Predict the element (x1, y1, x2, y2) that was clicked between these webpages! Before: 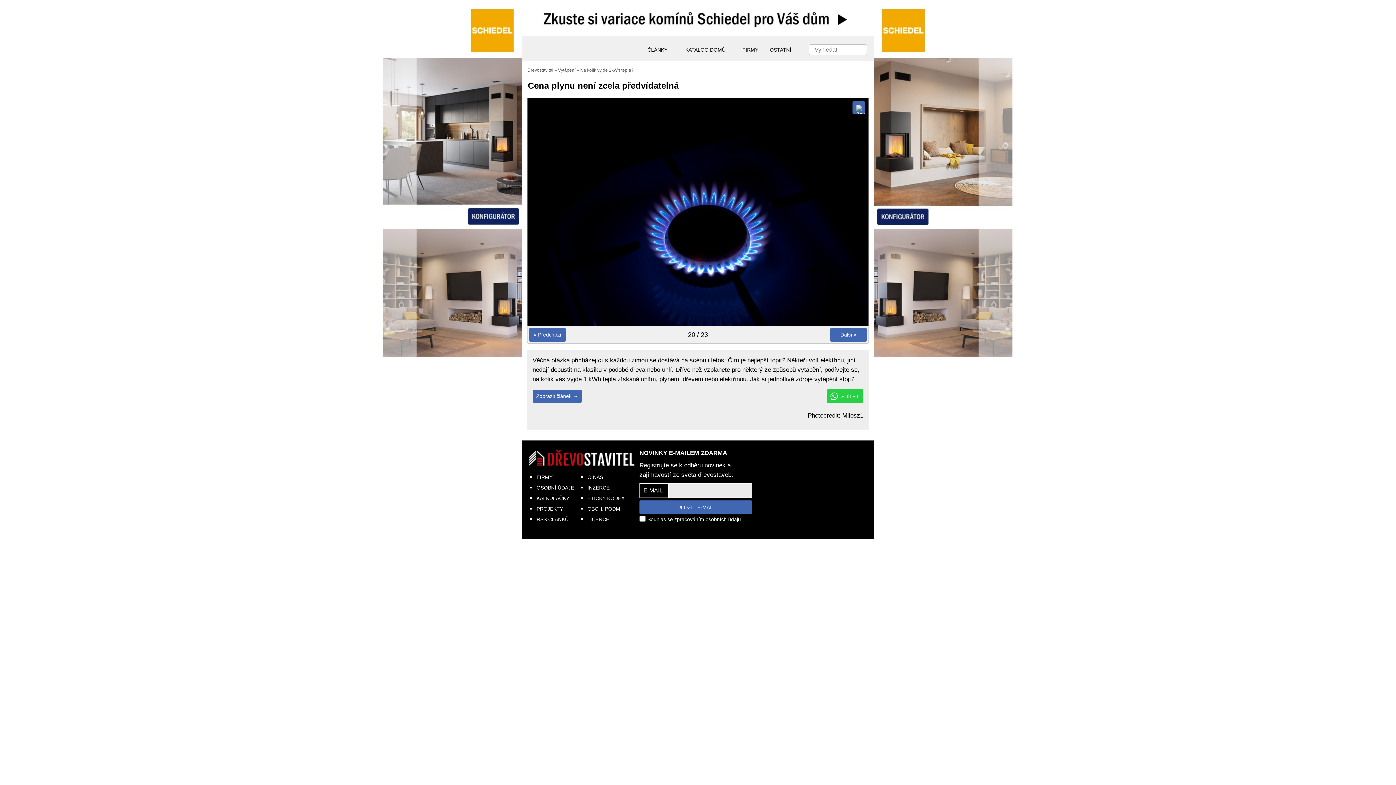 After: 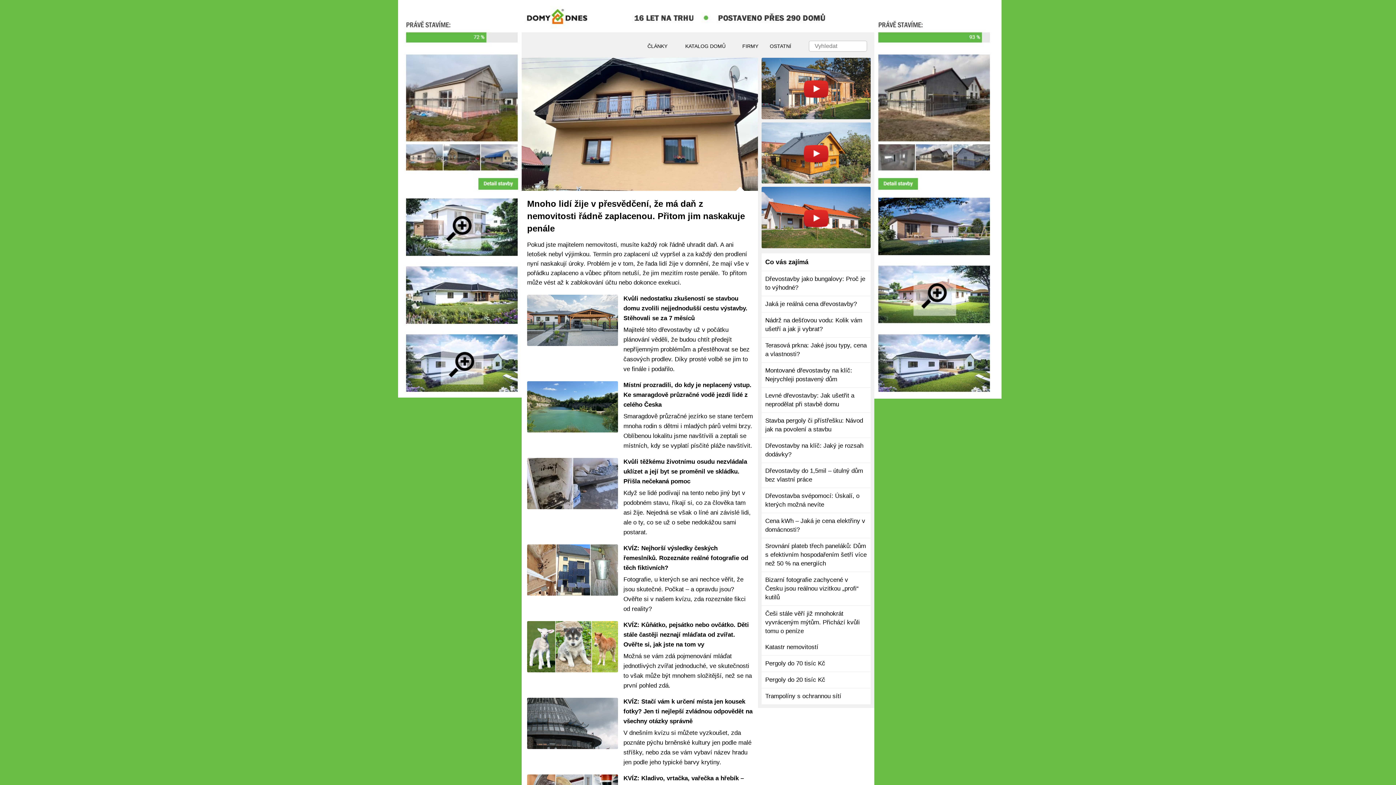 Action: bbox: (520, 36, 630, 61)